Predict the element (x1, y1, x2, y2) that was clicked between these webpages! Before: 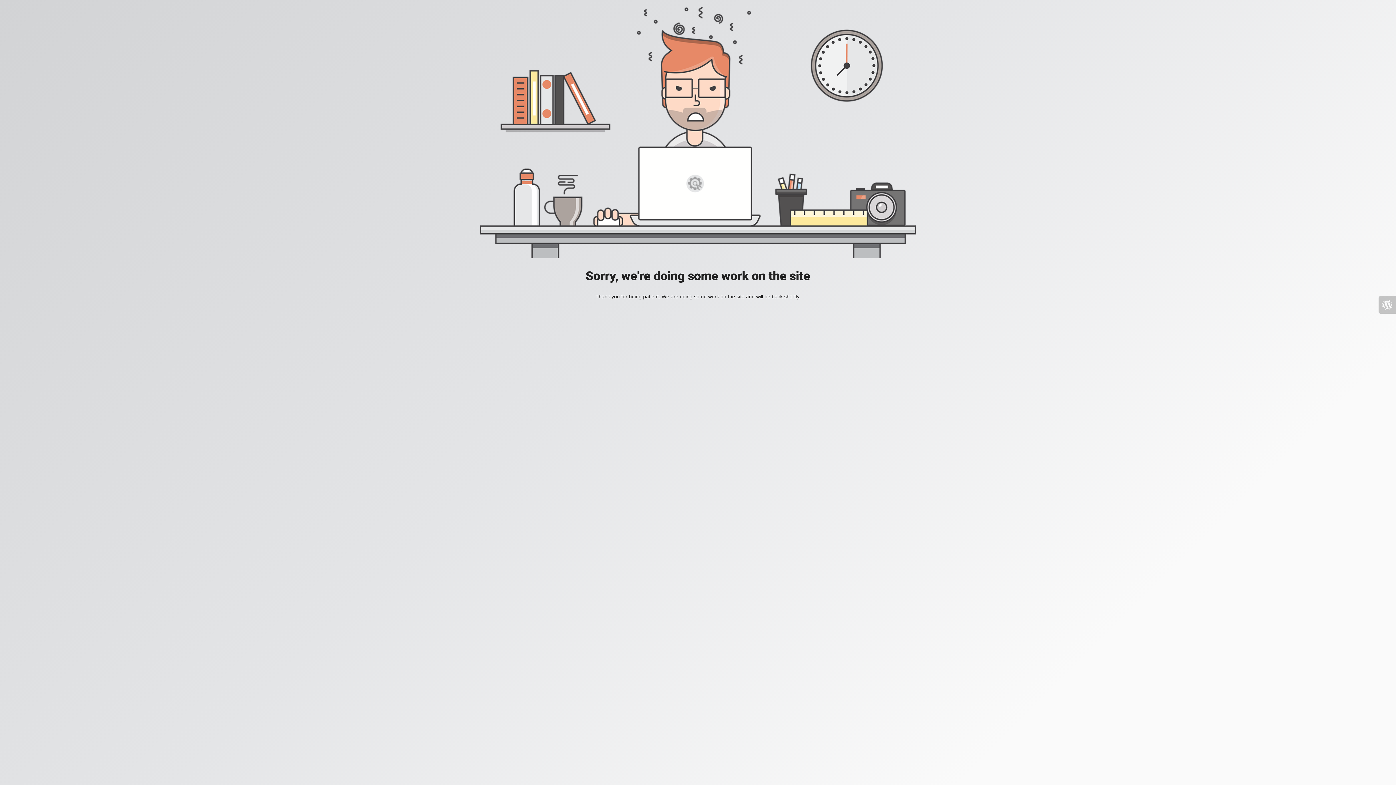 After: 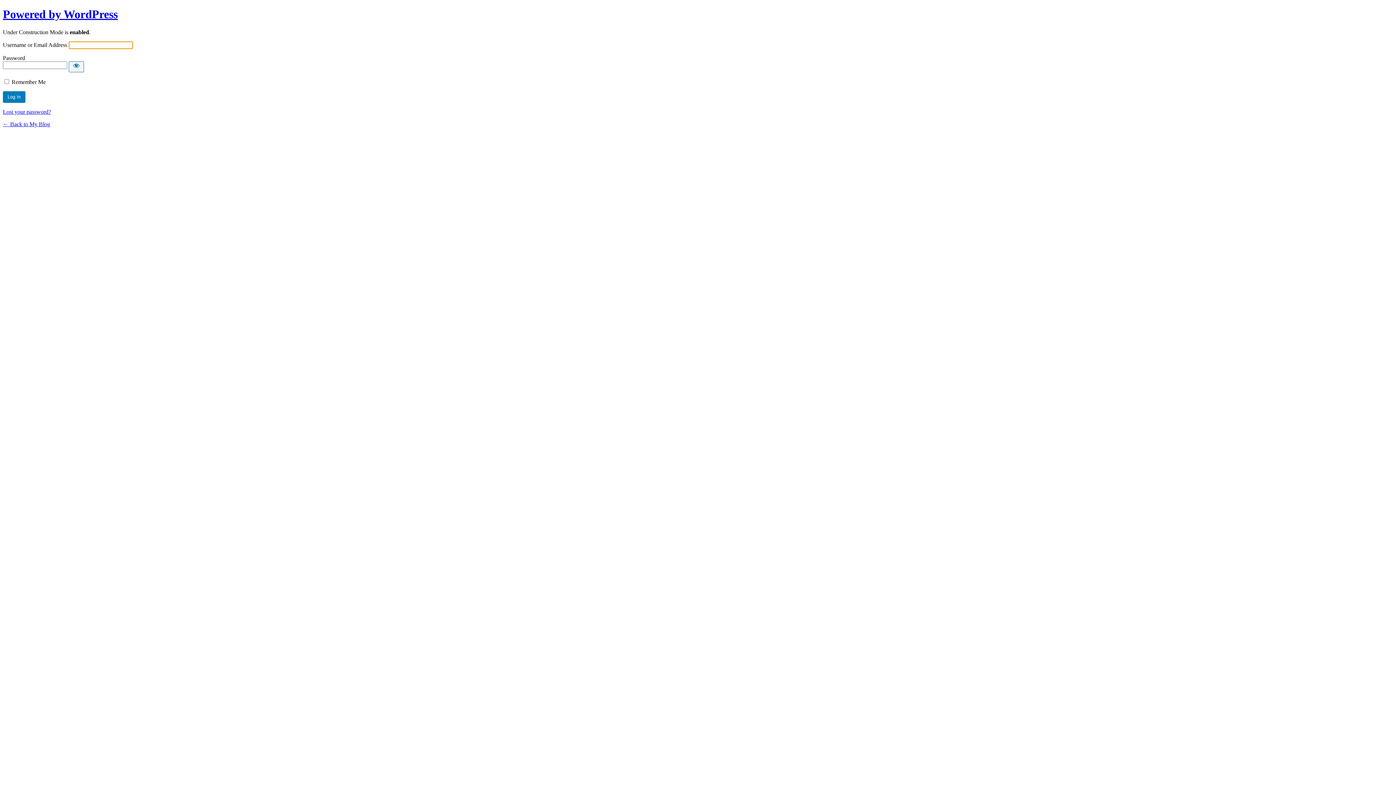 Action: bbox: (1378, 296, 1396, 313)